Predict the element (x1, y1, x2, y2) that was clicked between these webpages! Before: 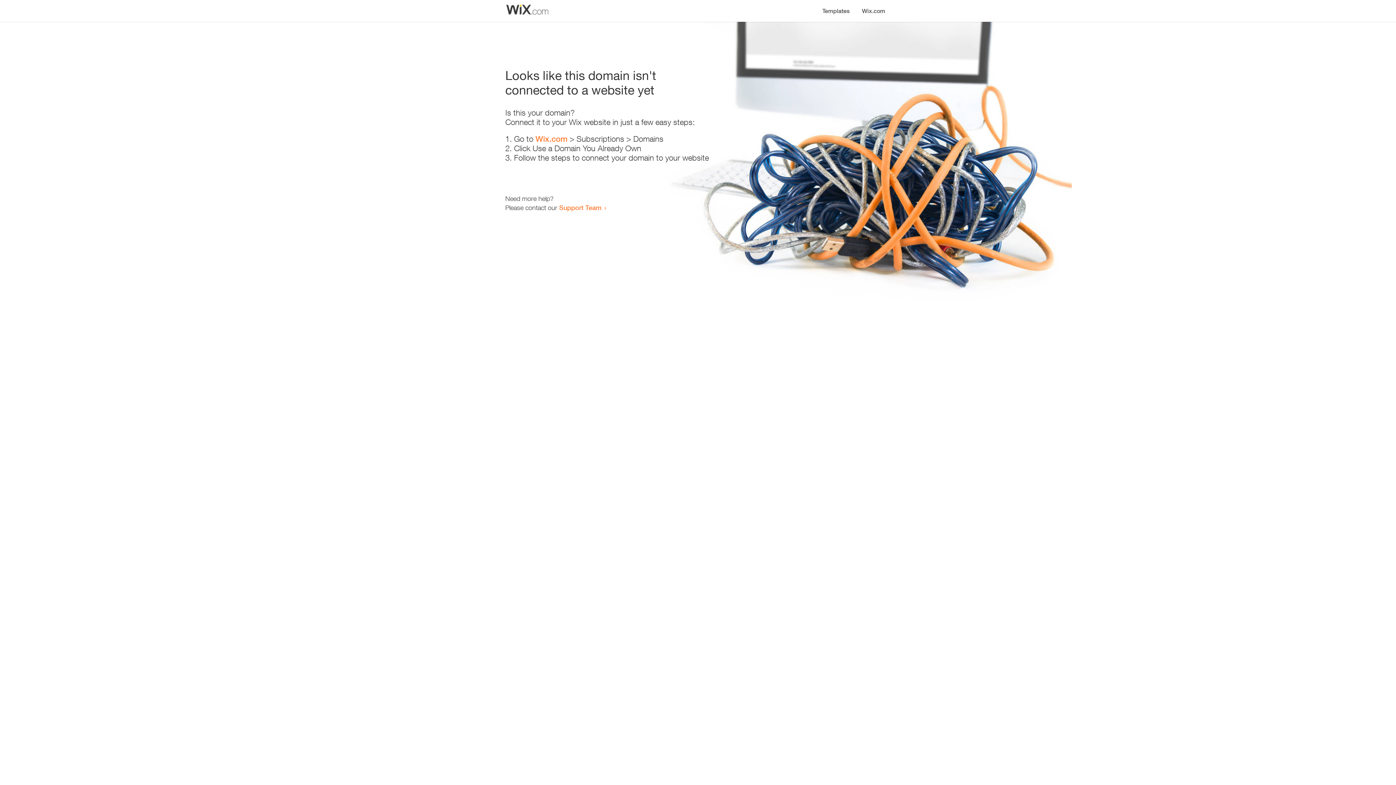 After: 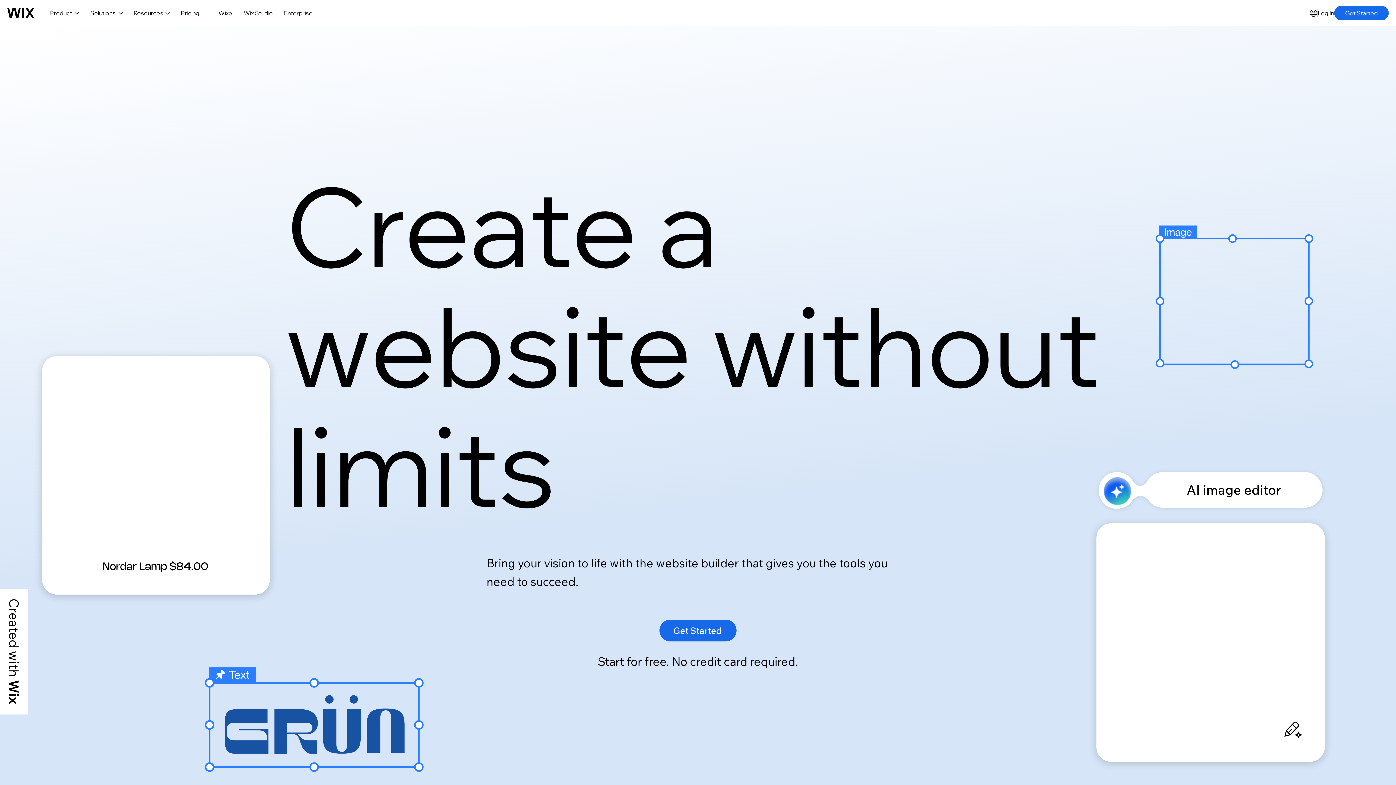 Action: label: Wix.com bbox: (535, 134, 567, 143)